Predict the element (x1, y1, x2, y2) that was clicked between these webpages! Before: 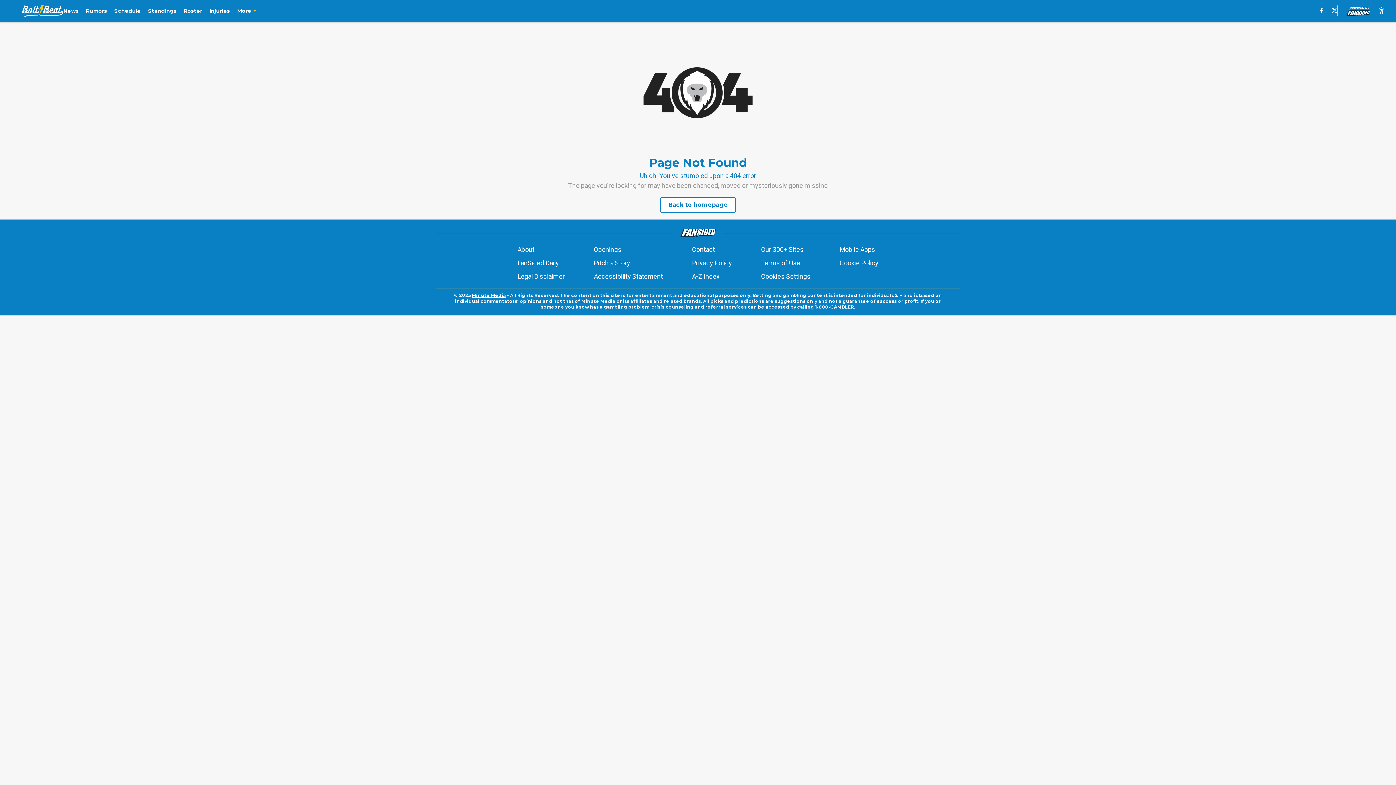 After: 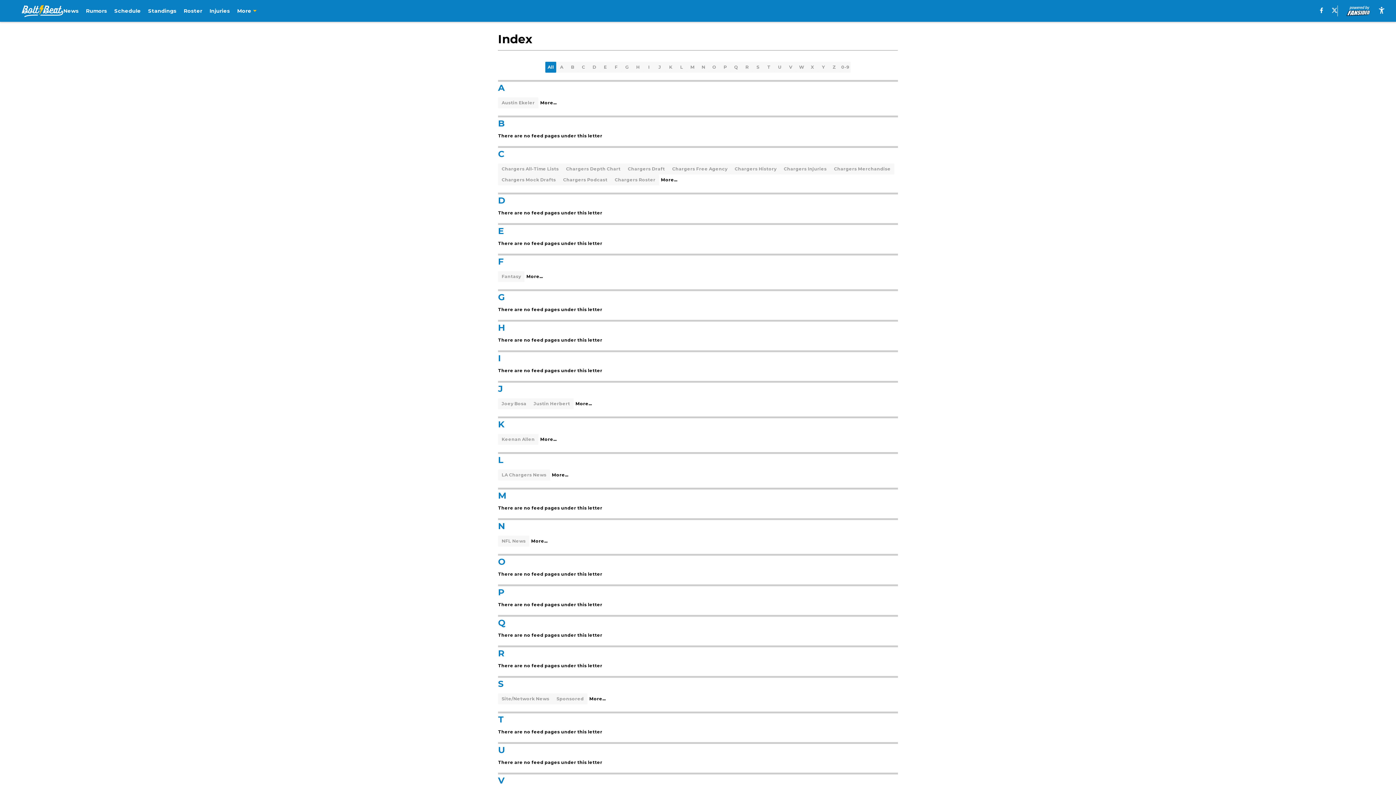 Action: label: A-Z Index bbox: (692, 271, 719, 281)